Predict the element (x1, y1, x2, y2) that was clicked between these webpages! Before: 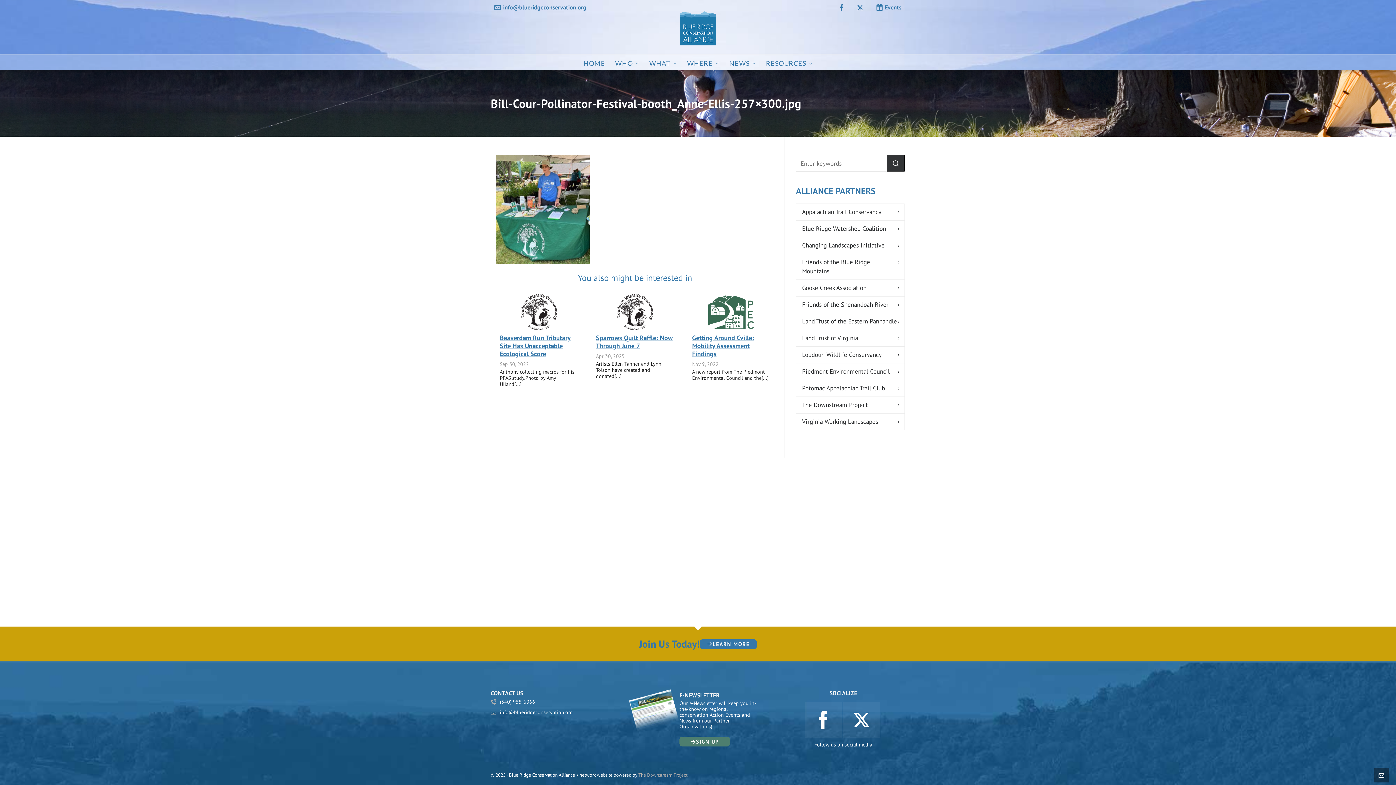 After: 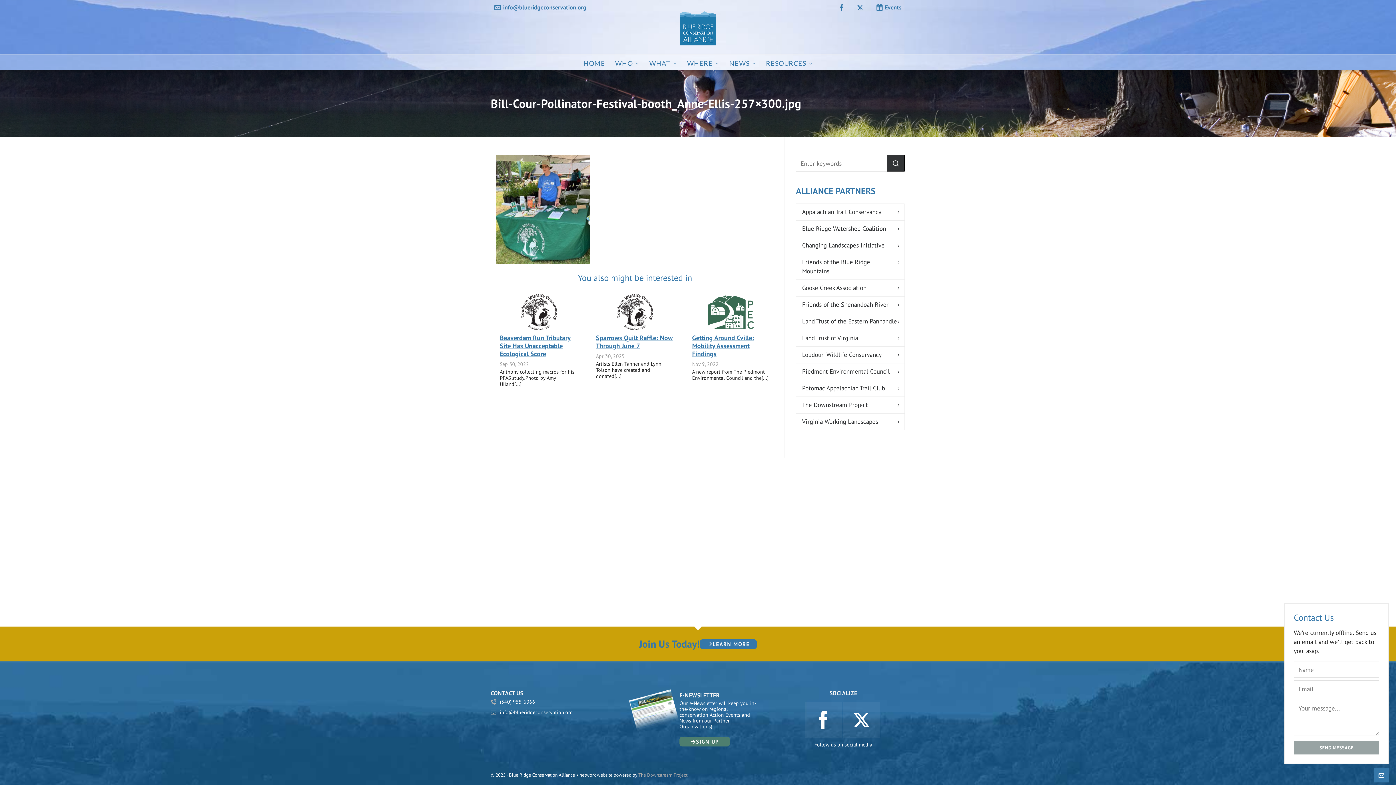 Action: bbox: (1374, 768, 1389, 782)